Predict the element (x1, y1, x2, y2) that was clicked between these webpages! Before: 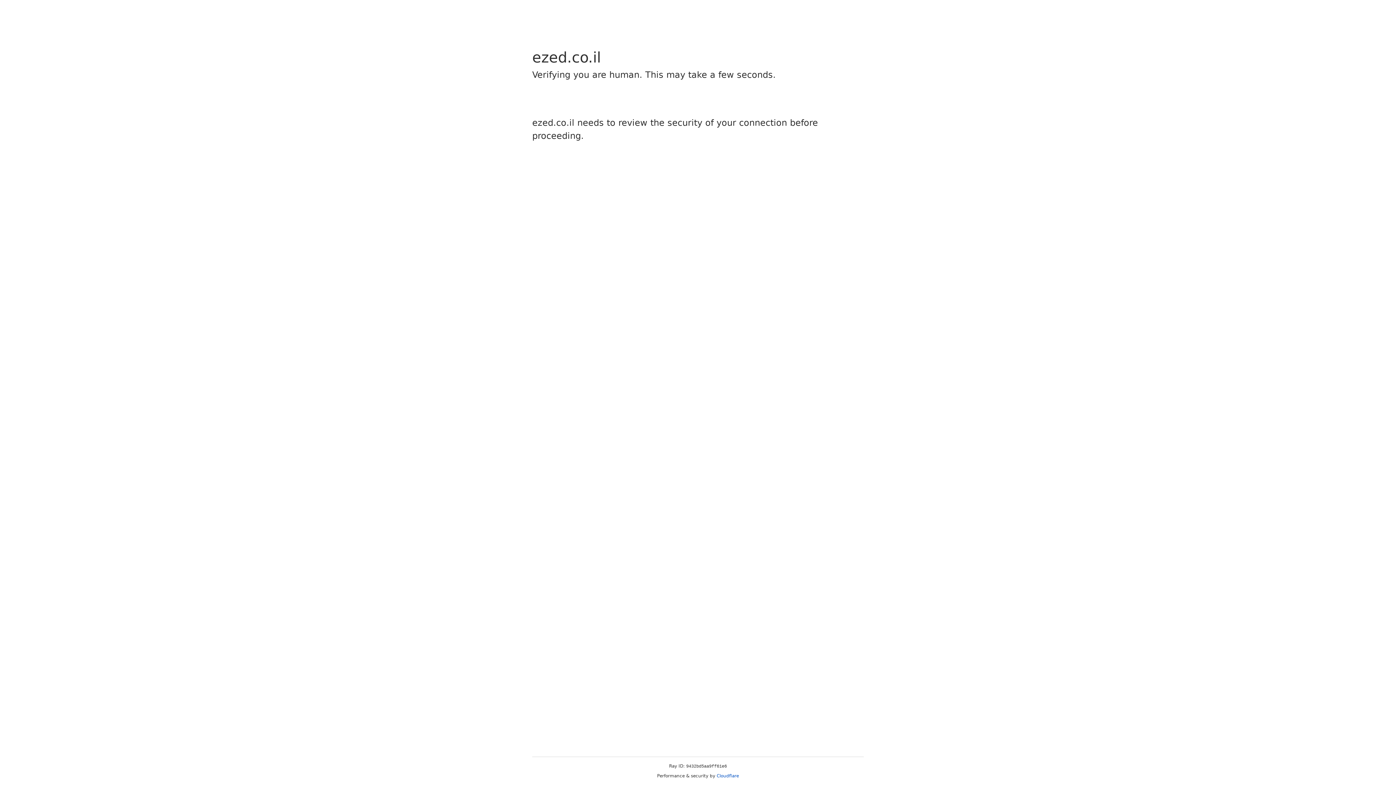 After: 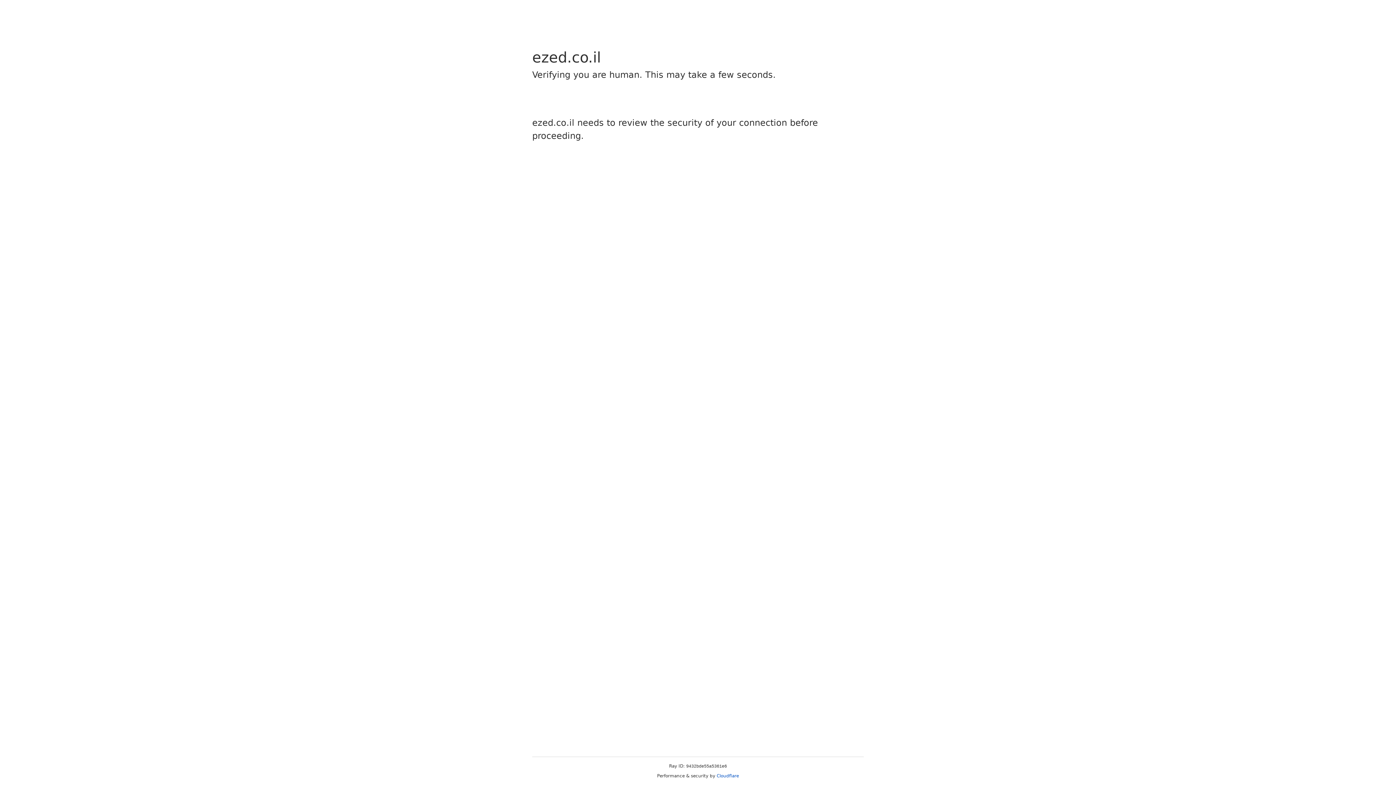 Action: label: Cloudflare bbox: (716, 773, 739, 778)